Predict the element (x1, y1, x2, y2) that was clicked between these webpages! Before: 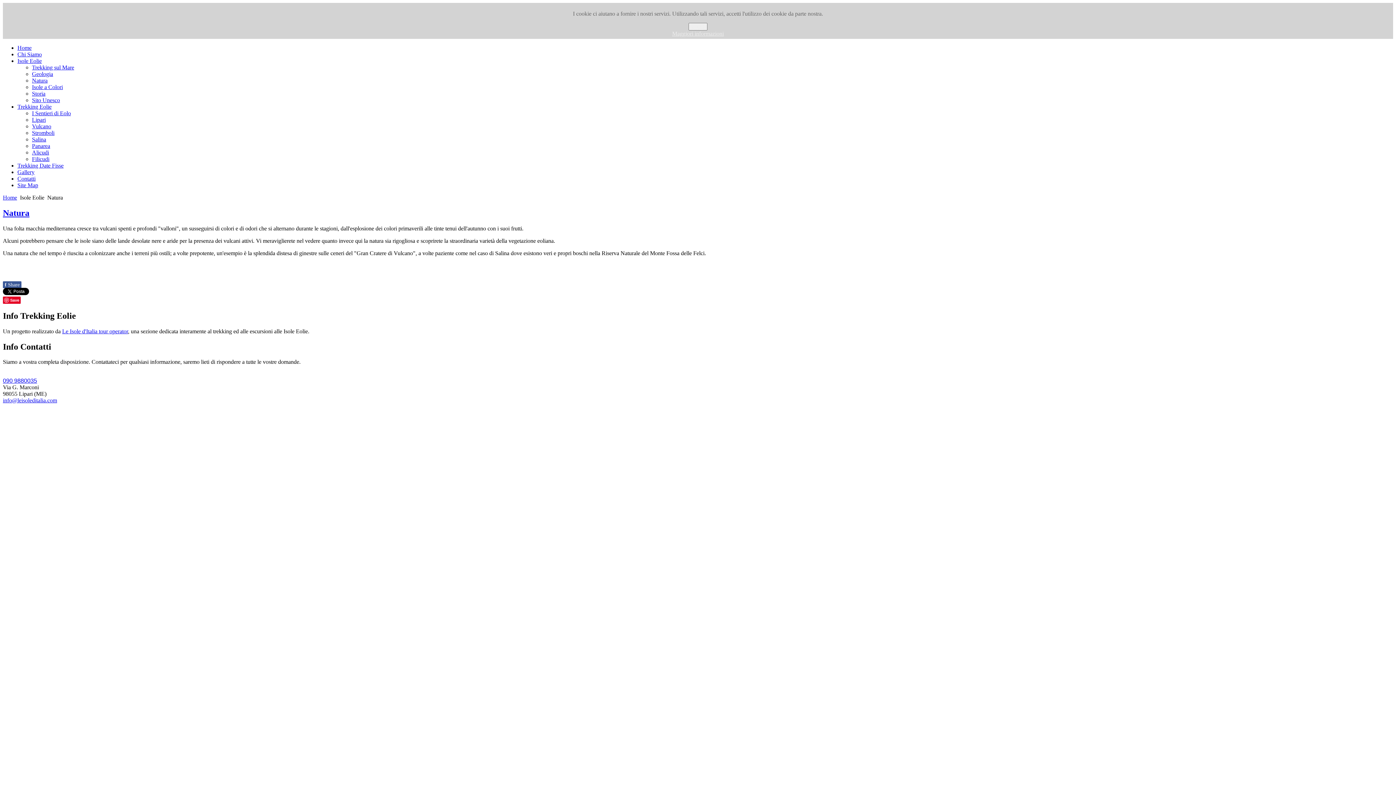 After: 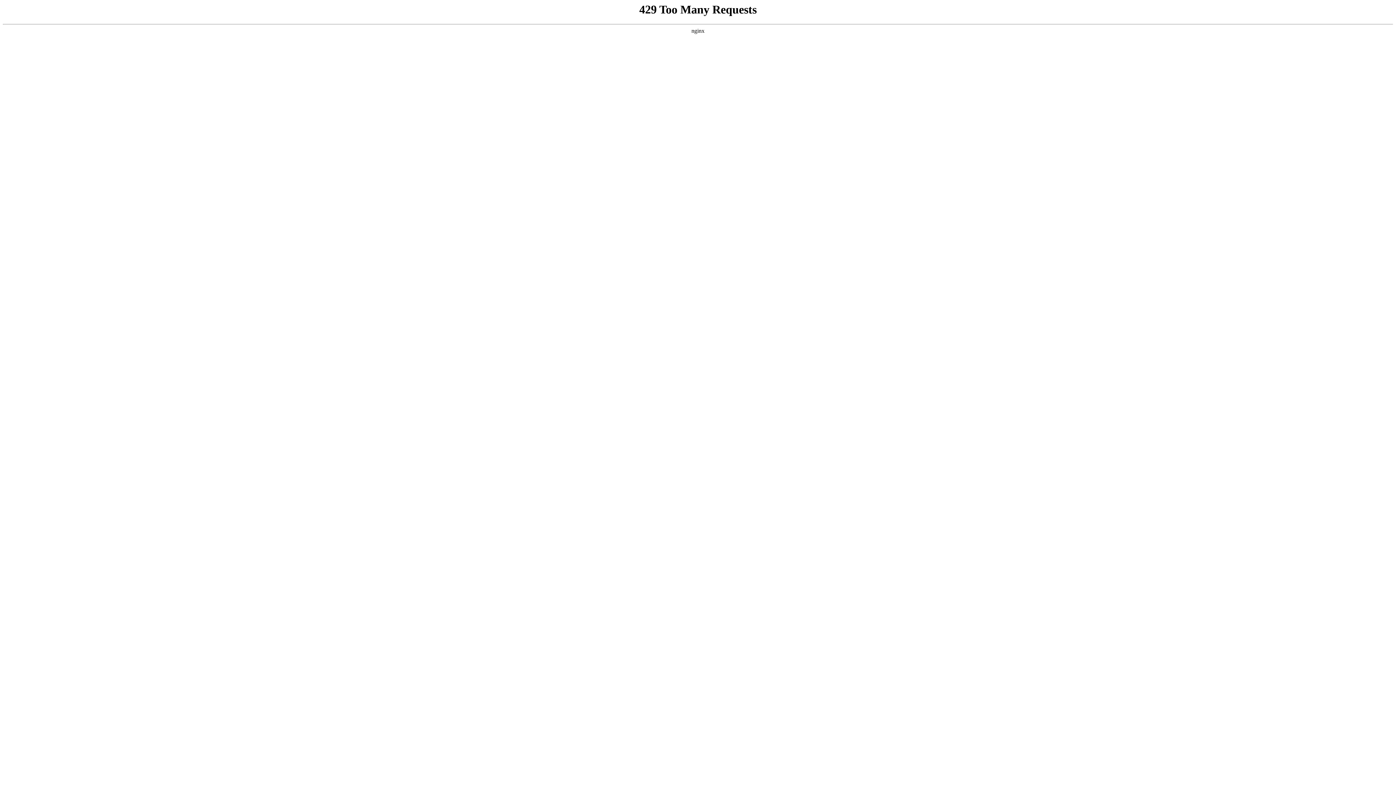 Action: bbox: (32, 142, 50, 149) label: Panarea